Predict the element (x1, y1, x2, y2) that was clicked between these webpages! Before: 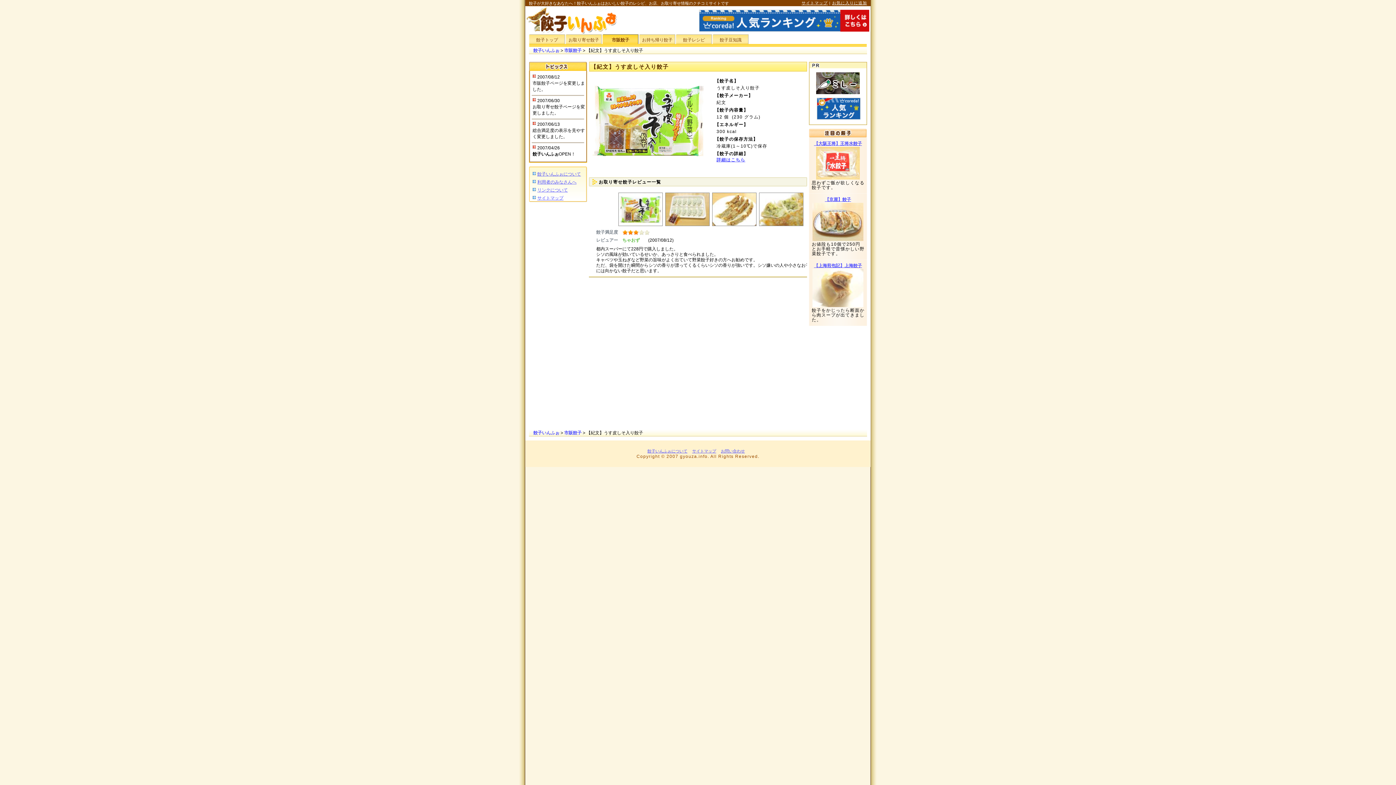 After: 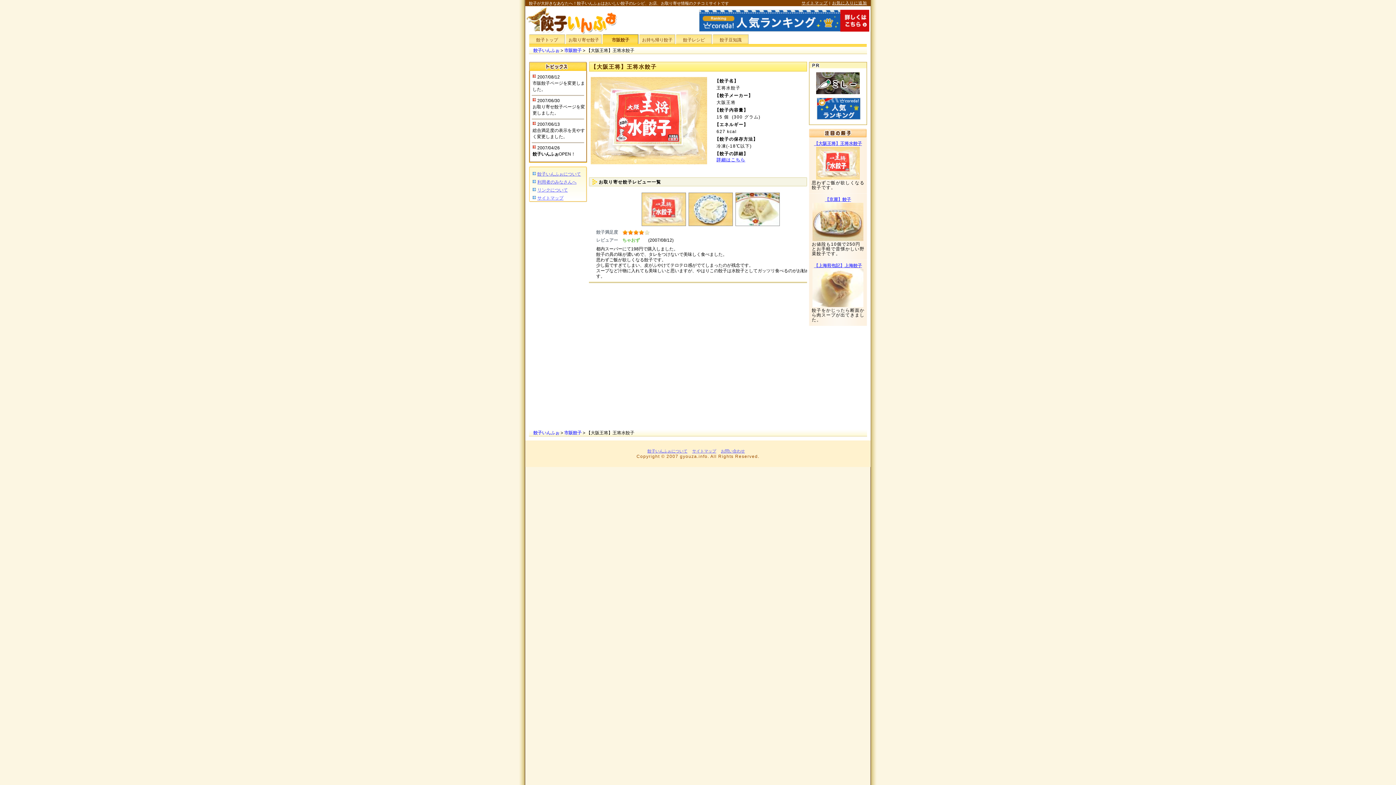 Action: bbox: (812, 160, 863, 165)